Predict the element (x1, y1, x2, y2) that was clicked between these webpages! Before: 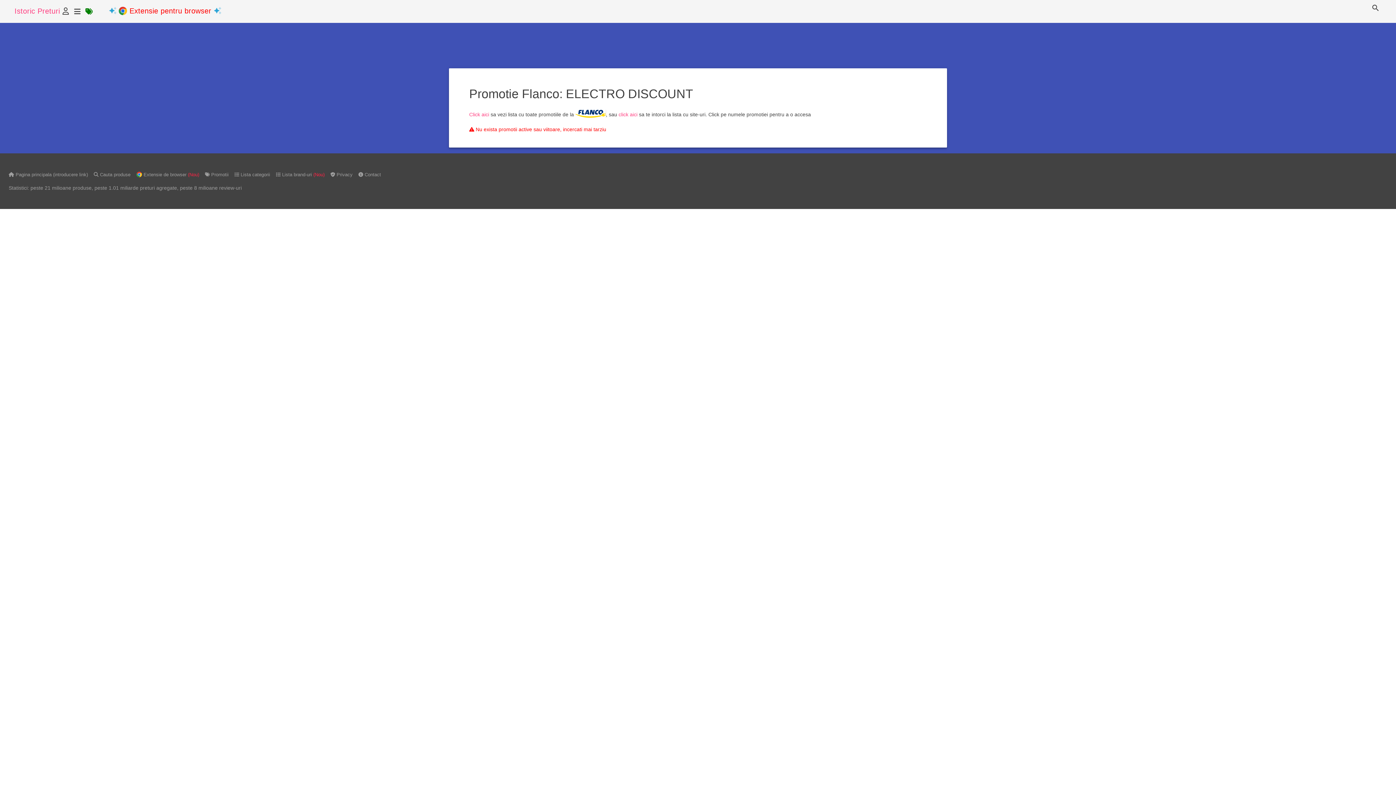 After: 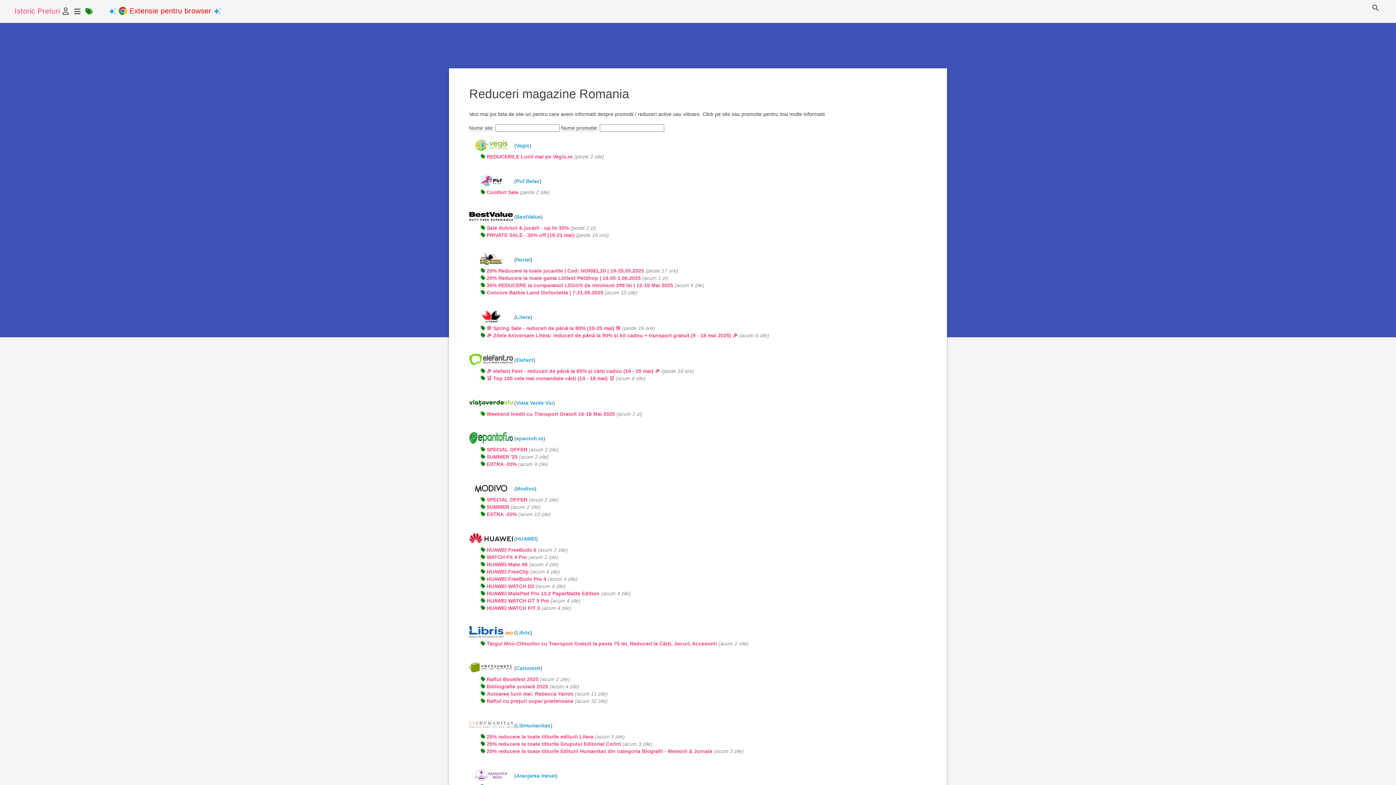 Action: bbox: (83, 6, 94, 14)